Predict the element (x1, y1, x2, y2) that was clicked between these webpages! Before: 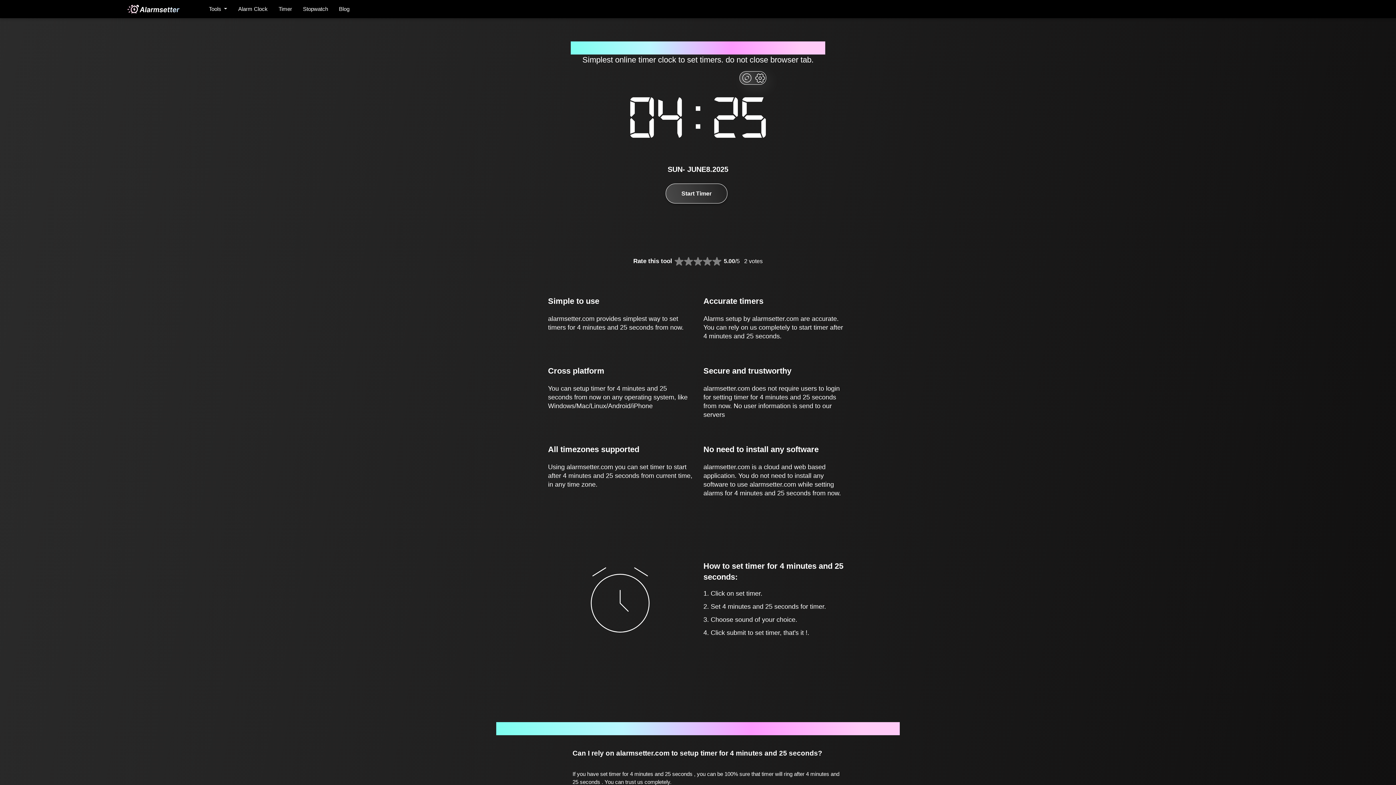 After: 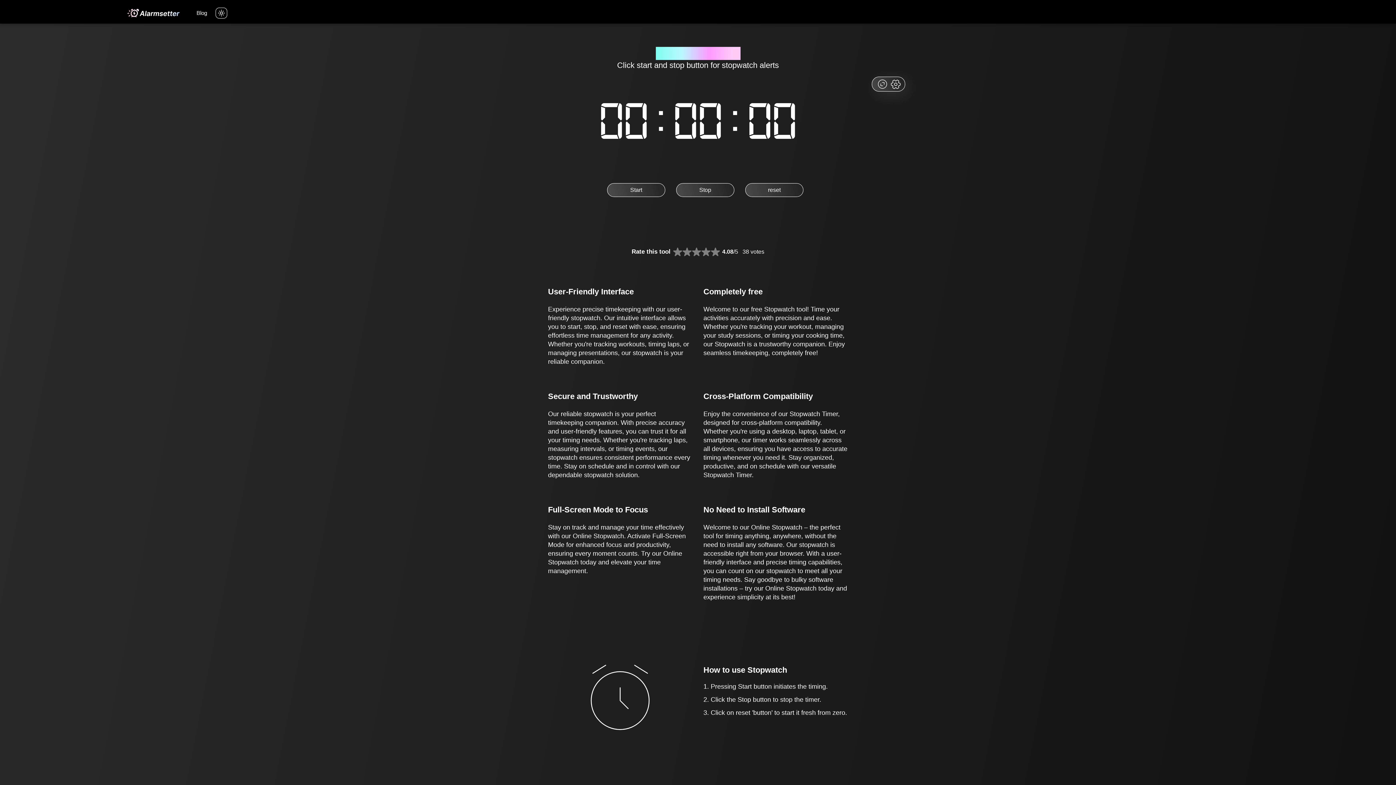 Action: bbox: (303, 5, 328, 12) label: Stopwatch